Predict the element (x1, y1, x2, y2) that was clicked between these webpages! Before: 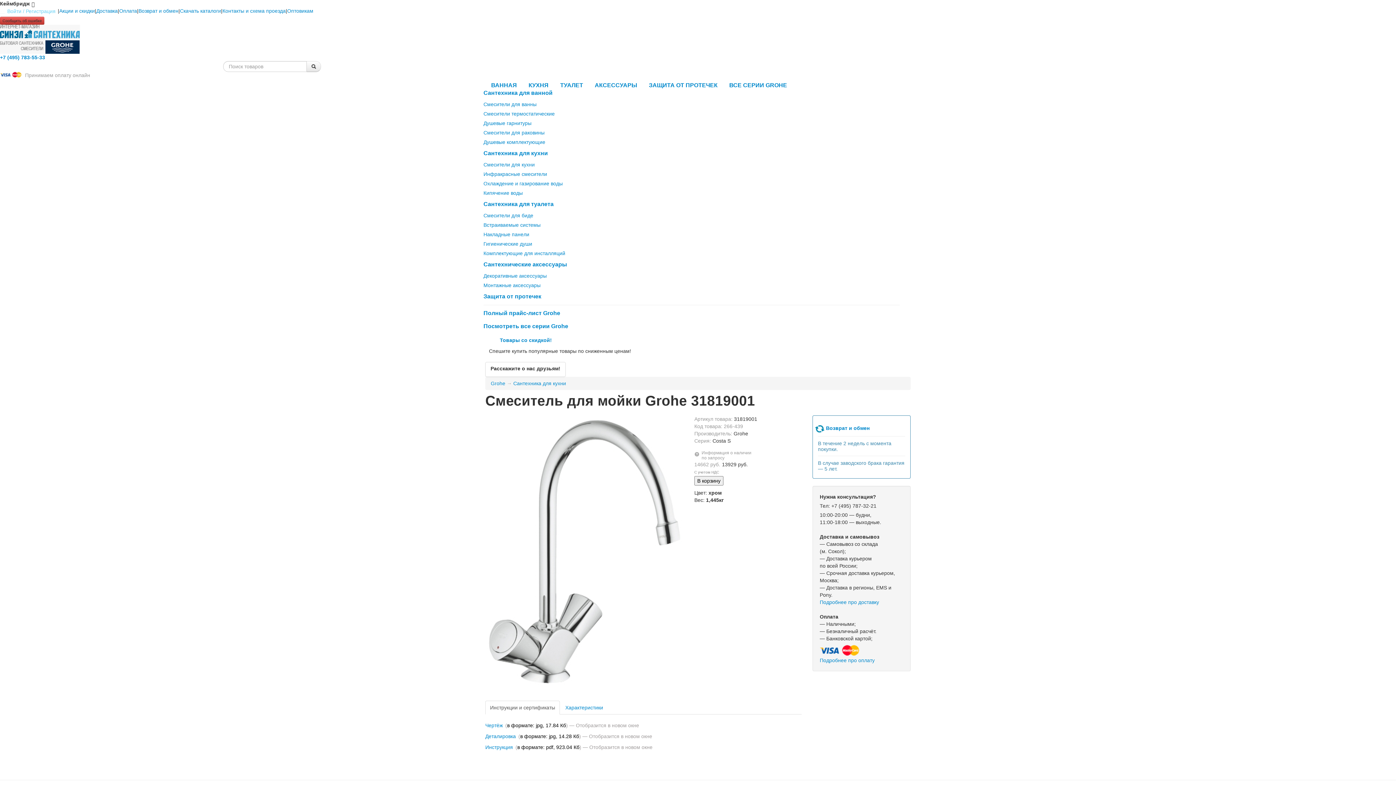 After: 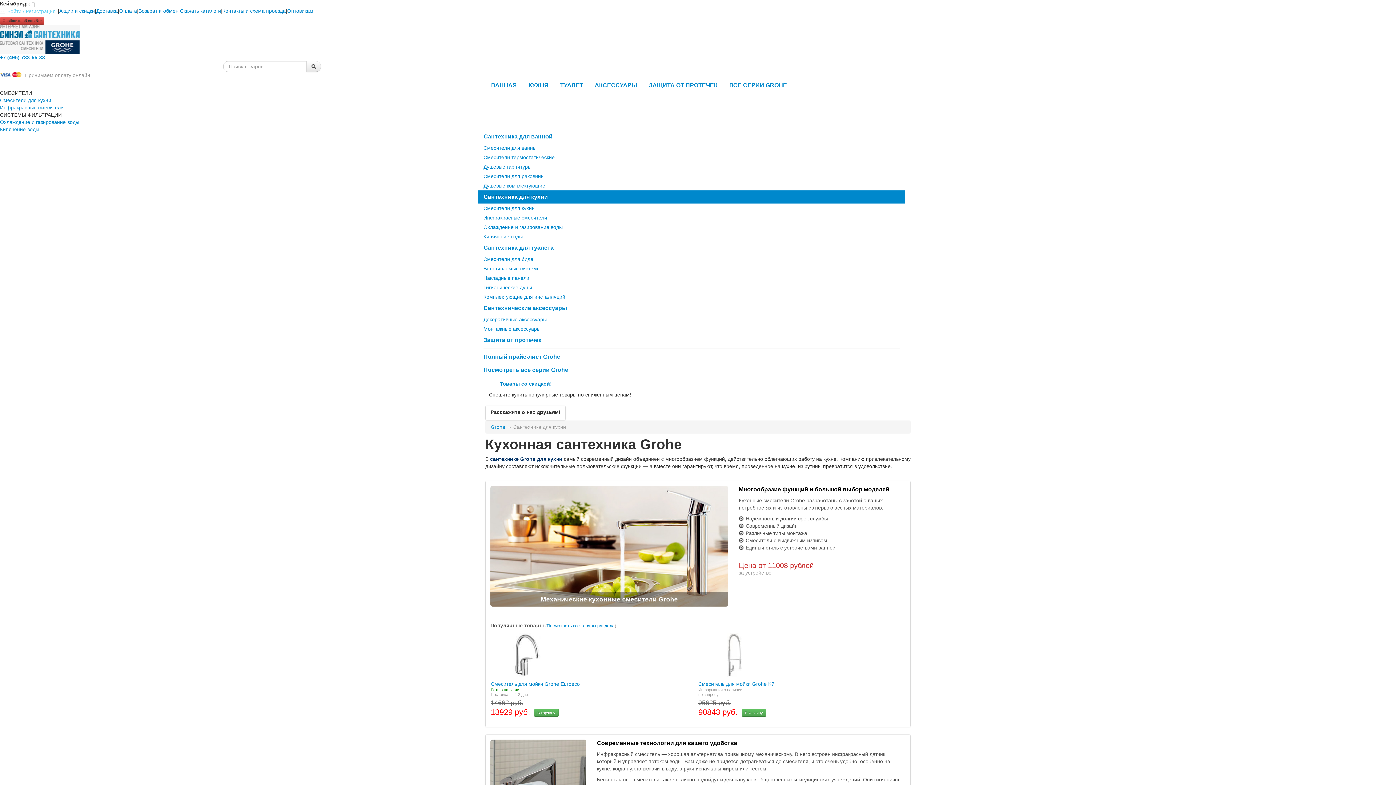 Action: label: Сантехника для кухни bbox: (513, 380, 566, 386)